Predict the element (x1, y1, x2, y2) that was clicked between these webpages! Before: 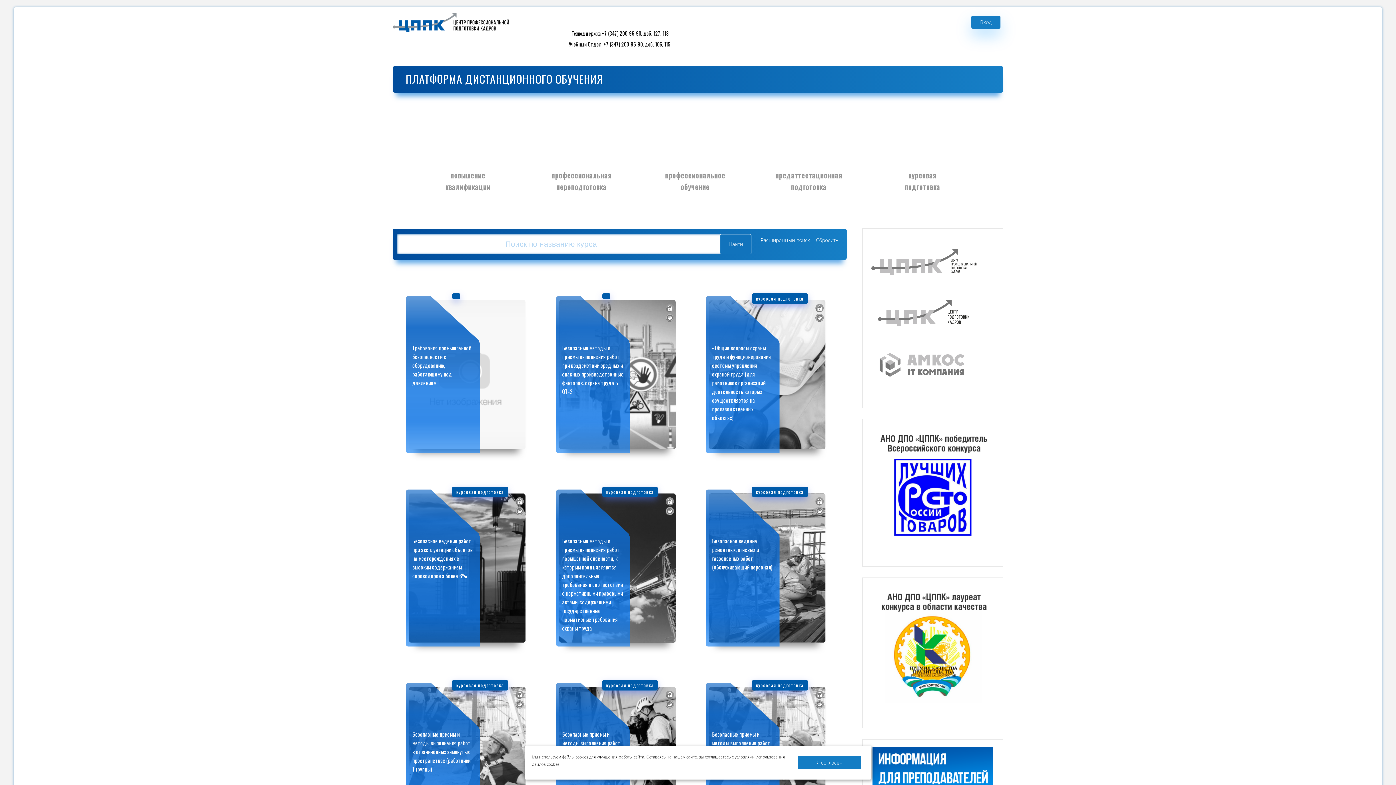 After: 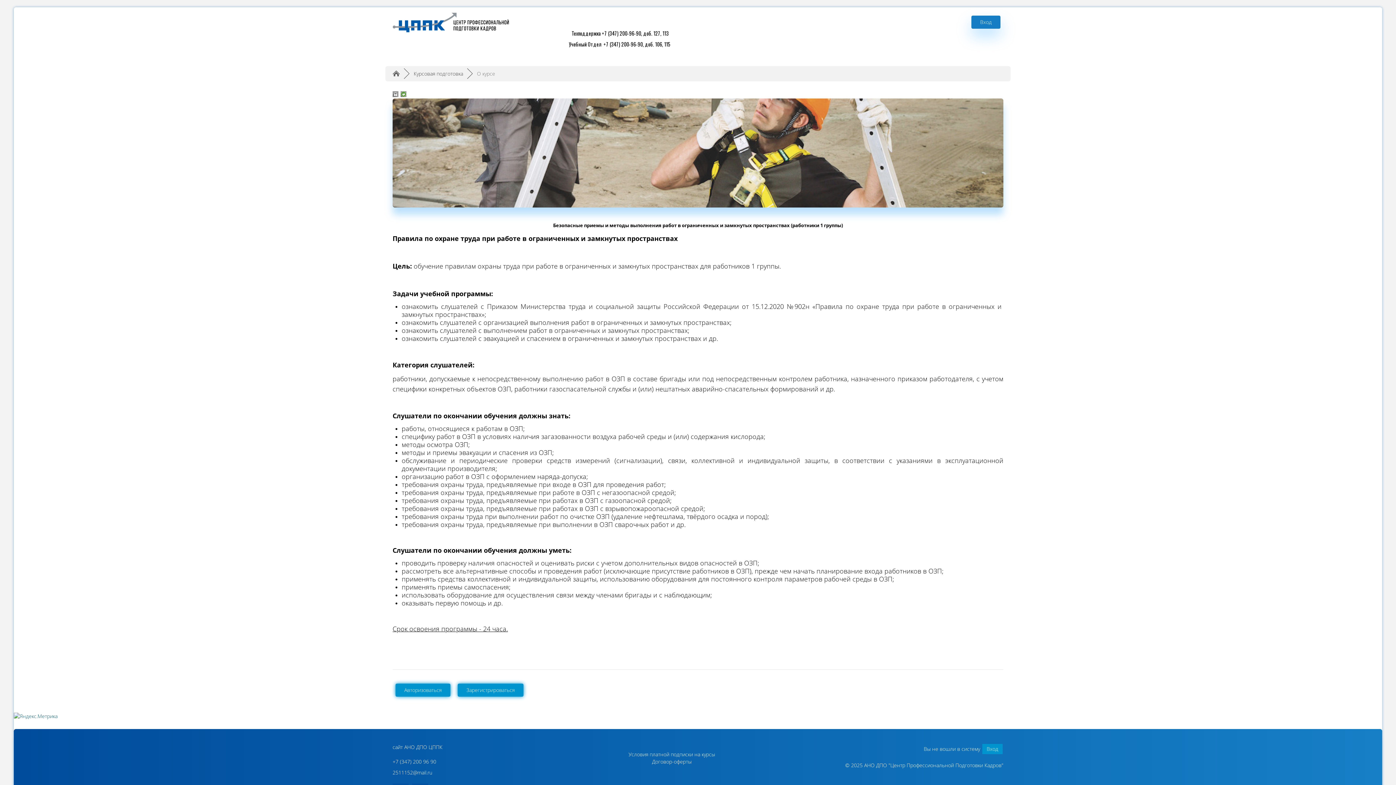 Action: label: Безопасные приемы и методы выполнения работ в ограниченных замкнутых пространствах (работники 1 группы) bbox: (406, 683, 529, 840)